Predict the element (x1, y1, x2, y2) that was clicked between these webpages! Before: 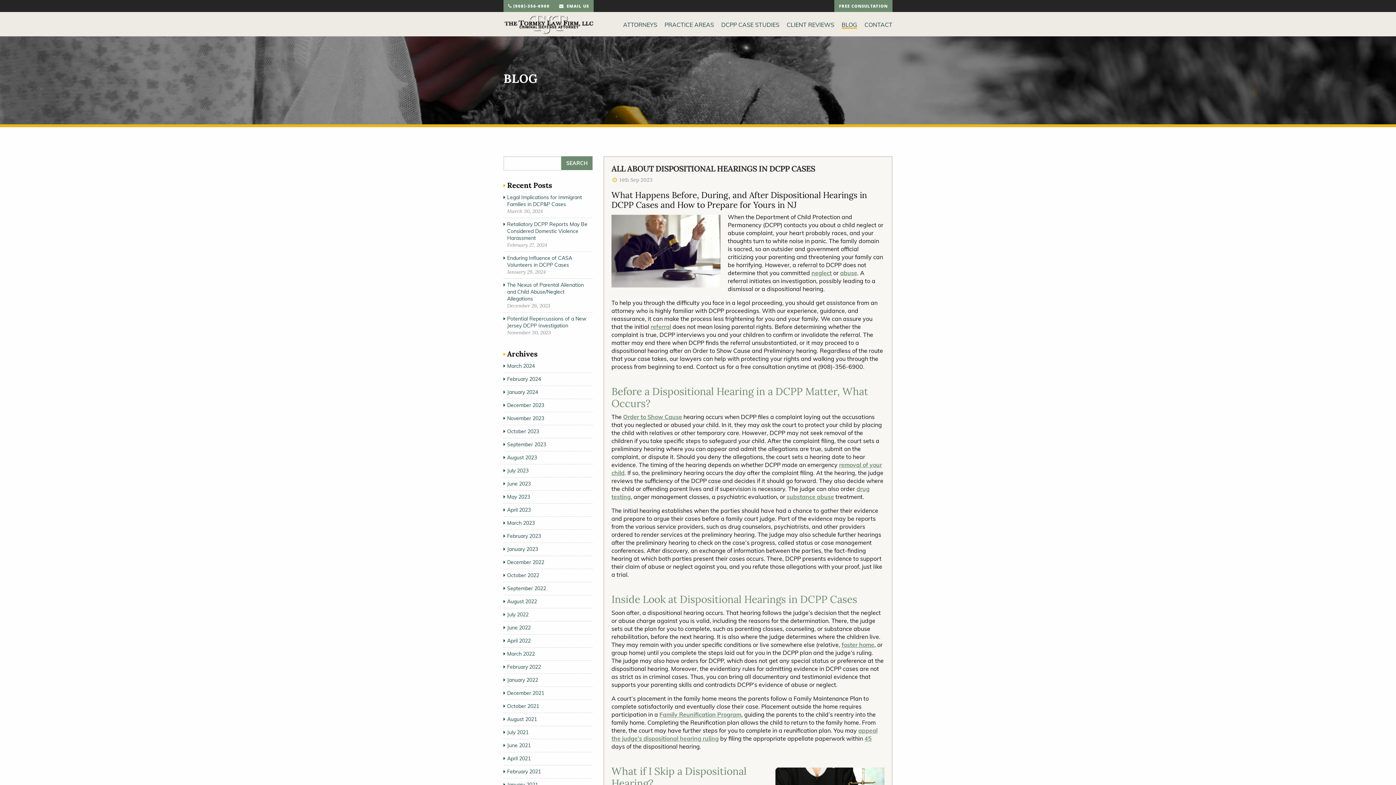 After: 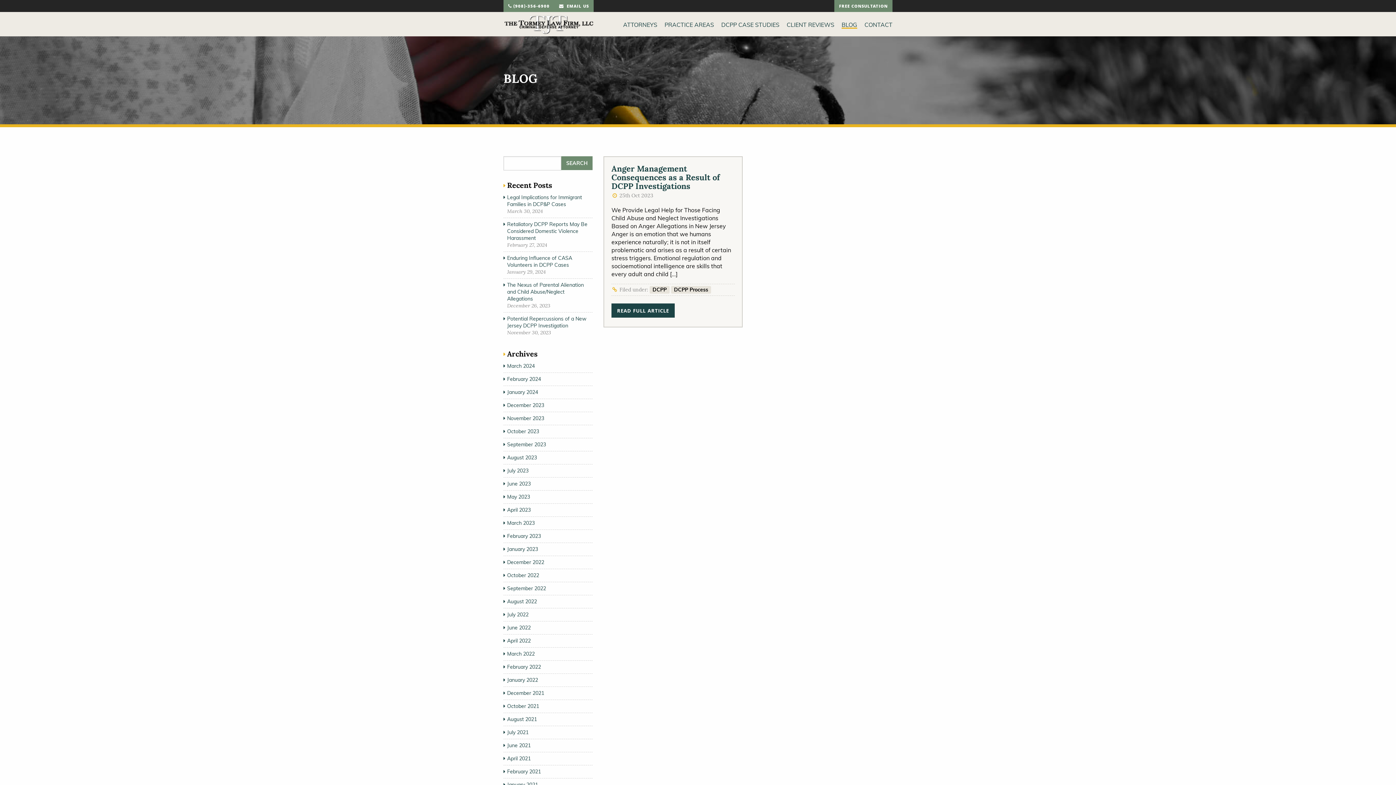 Action: label: October 2023 bbox: (503, 425, 542, 438)